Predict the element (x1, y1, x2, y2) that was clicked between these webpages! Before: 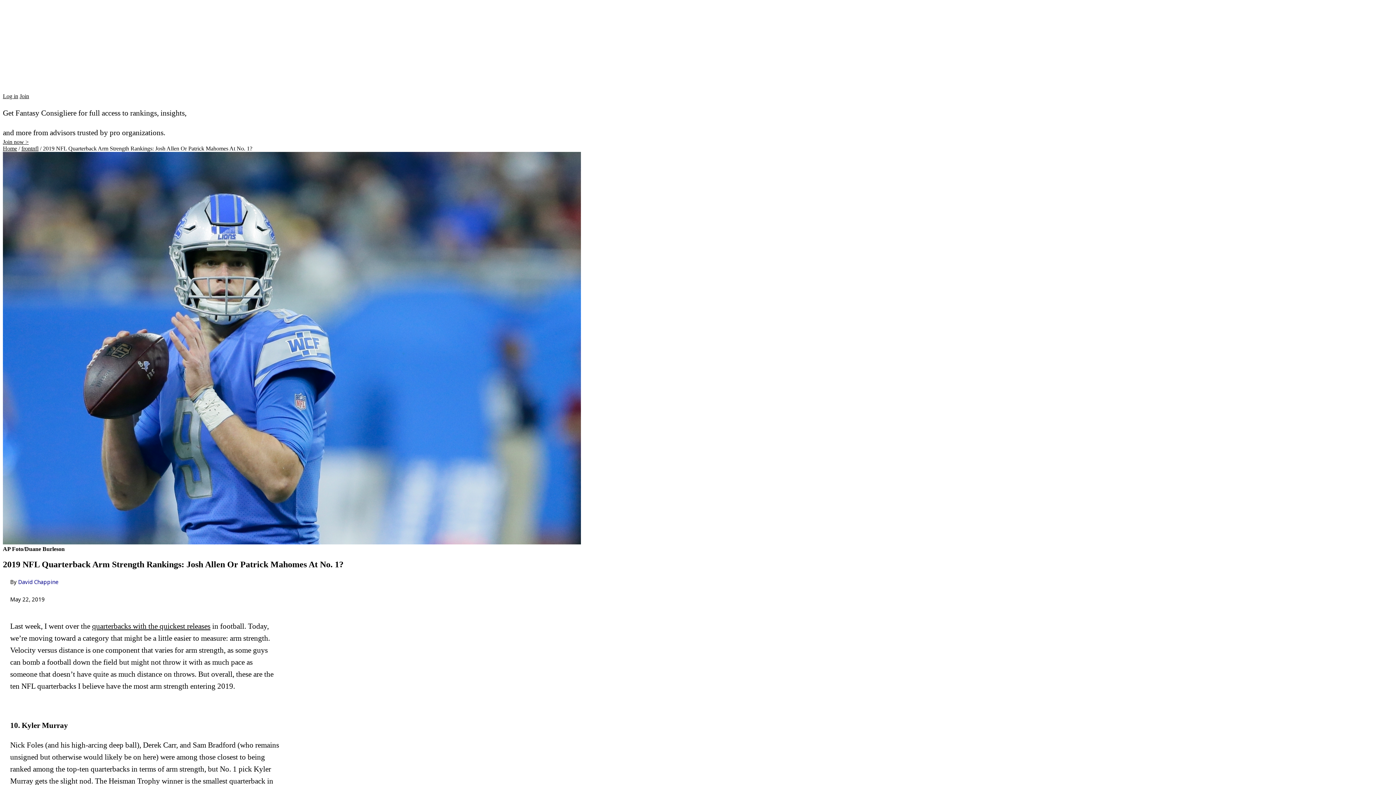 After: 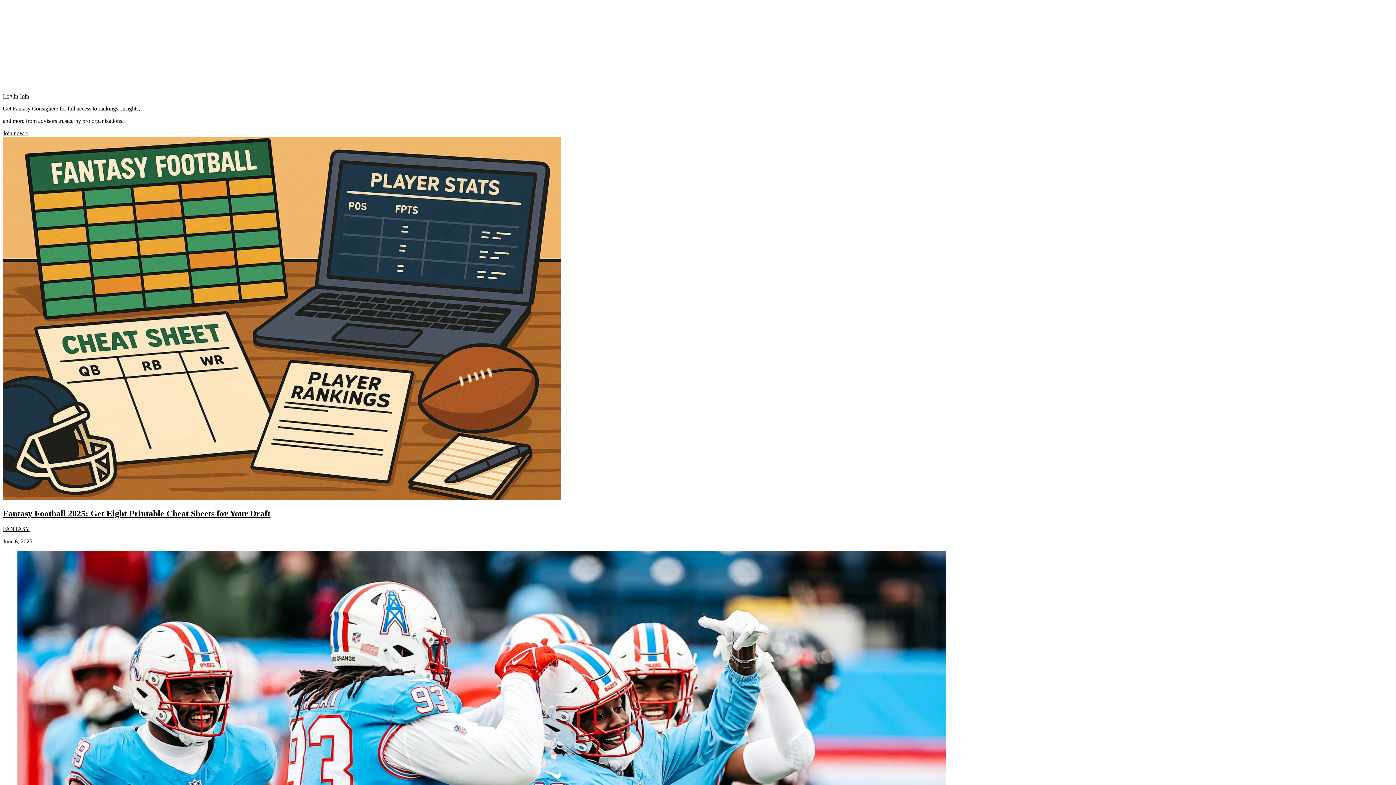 Action: bbox: (2, 86, 119, 92)